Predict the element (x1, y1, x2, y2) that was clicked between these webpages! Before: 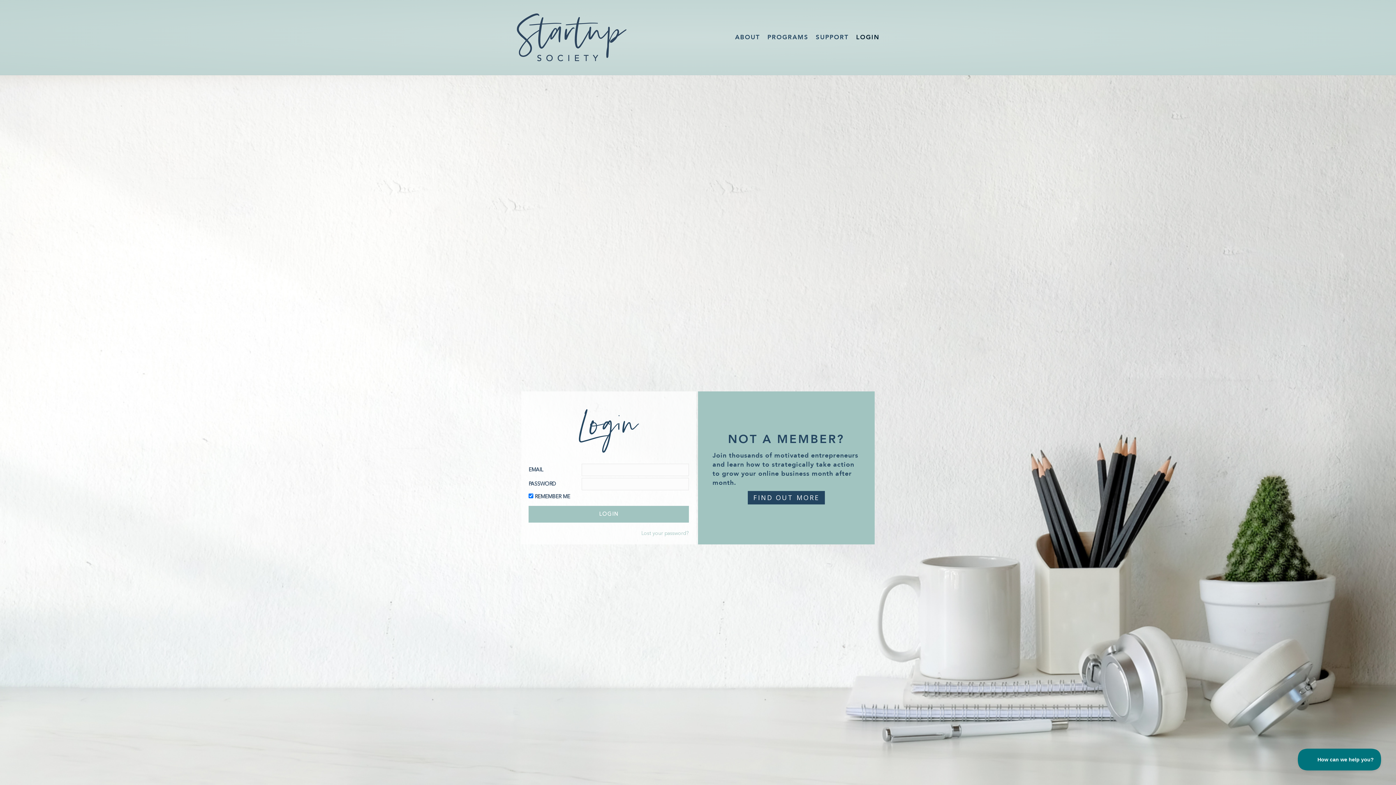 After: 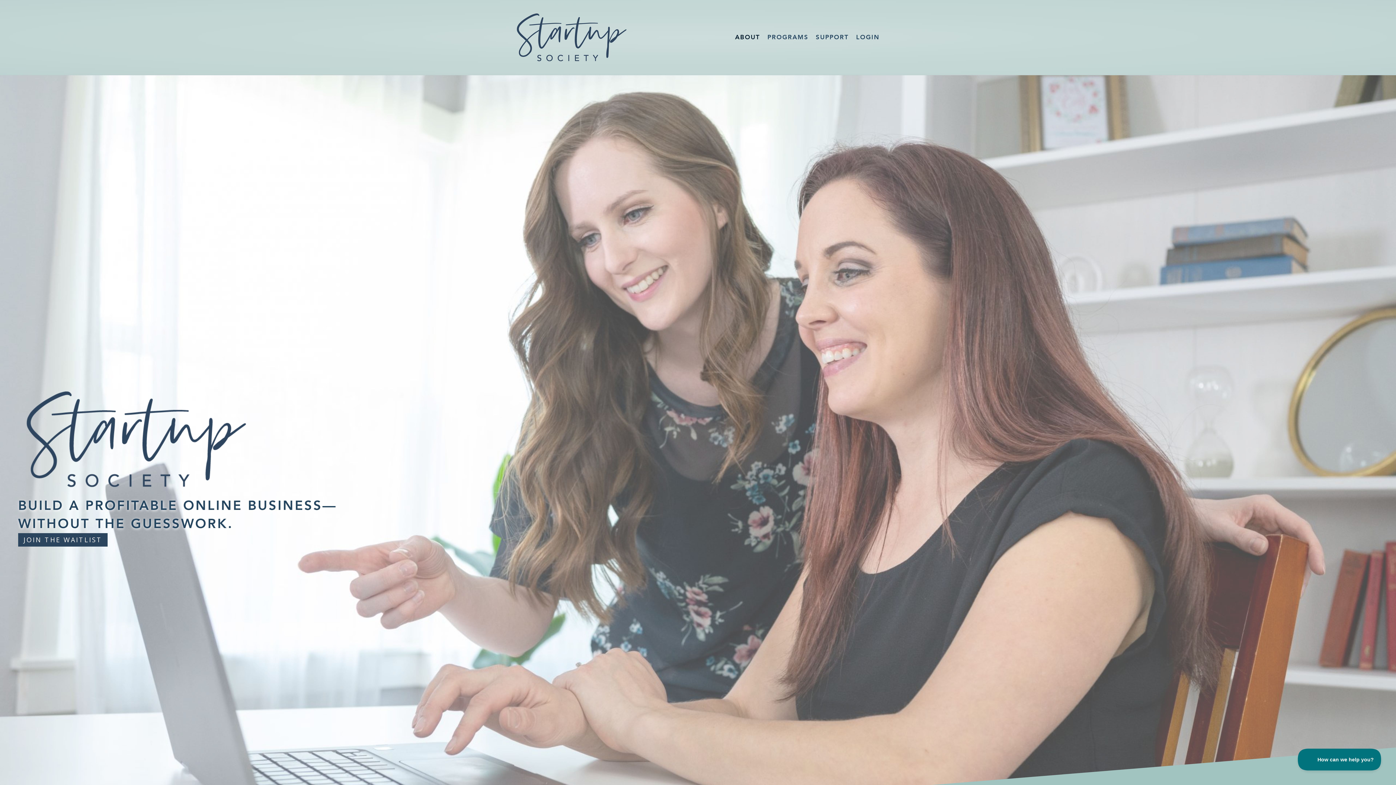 Action: bbox: (512, 34, 630, 40)